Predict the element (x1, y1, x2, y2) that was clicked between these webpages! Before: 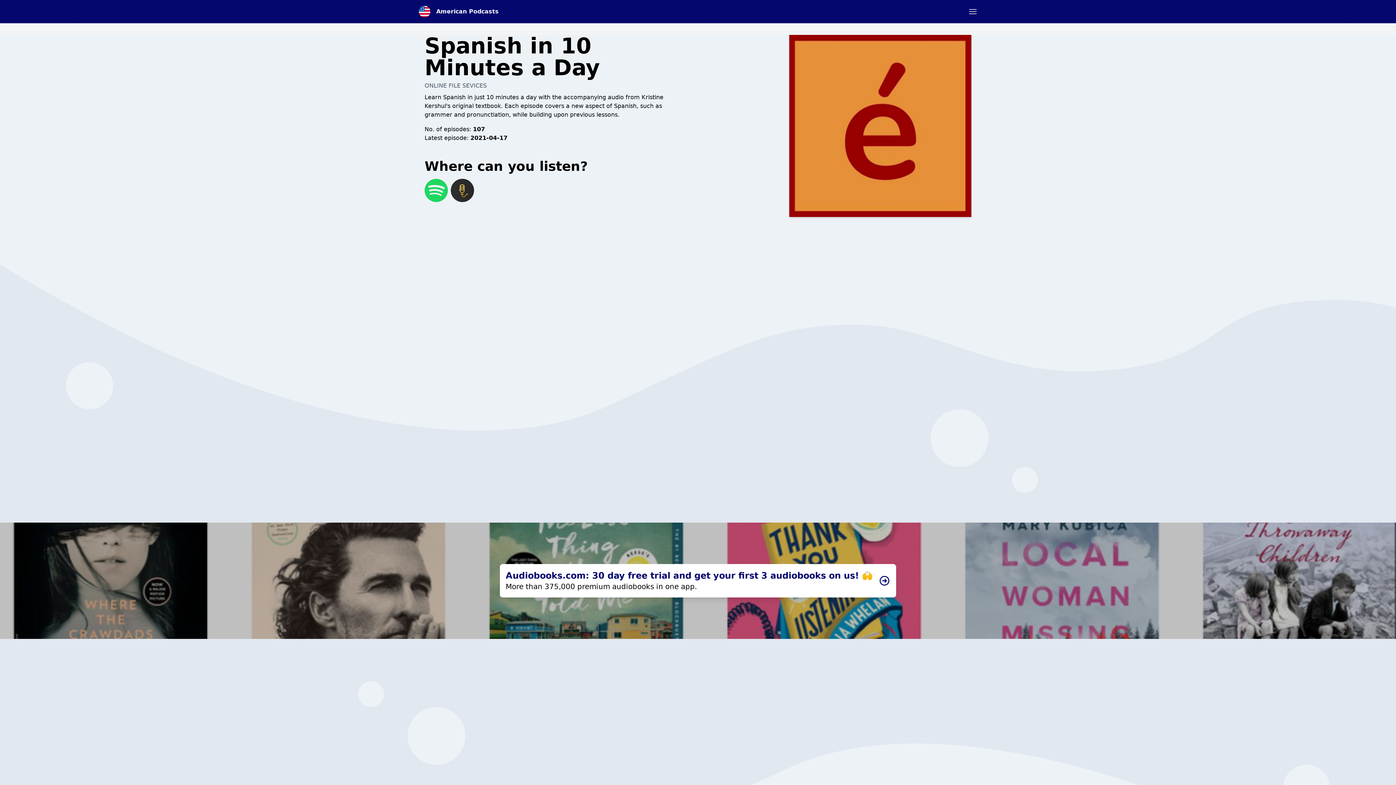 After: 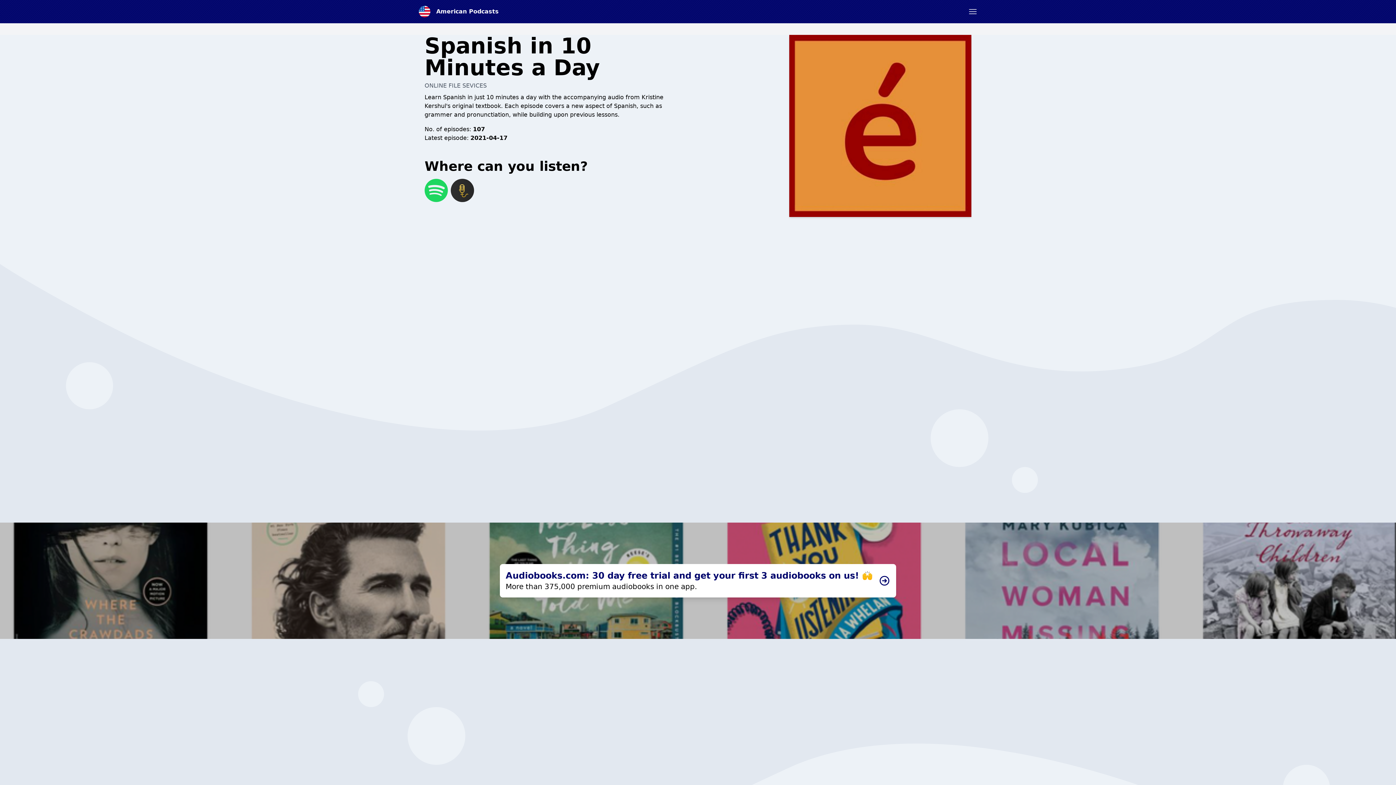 Action: bbox: (0, 523, 1396, 639) label: Audiobooks.com: 30 day free trial and get your first 3 audiobooks on us! 🙌
More than 375,000 premium audiobooks in one app.